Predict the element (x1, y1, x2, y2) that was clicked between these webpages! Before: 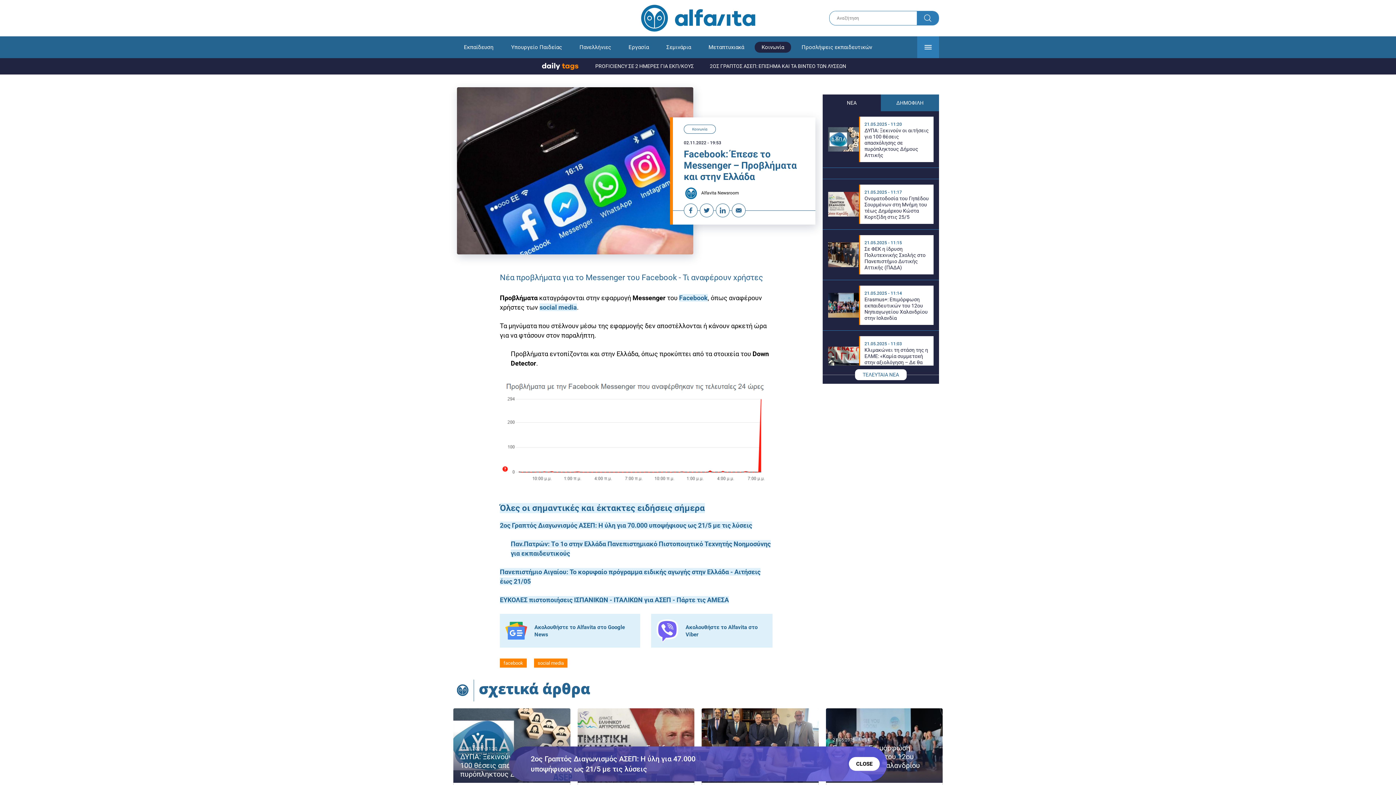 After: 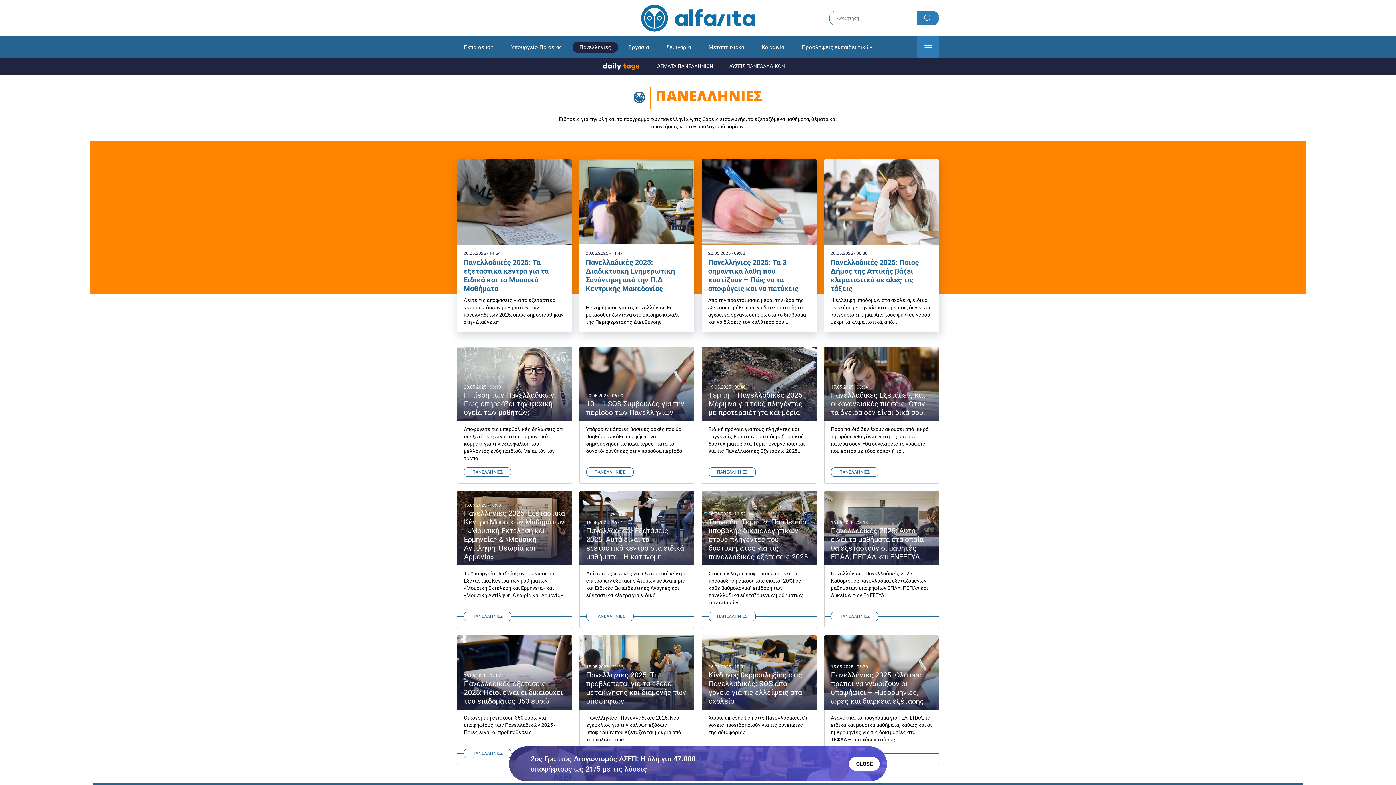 Action: label: Πανελλήνιες bbox: (572, 41, 618, 52)